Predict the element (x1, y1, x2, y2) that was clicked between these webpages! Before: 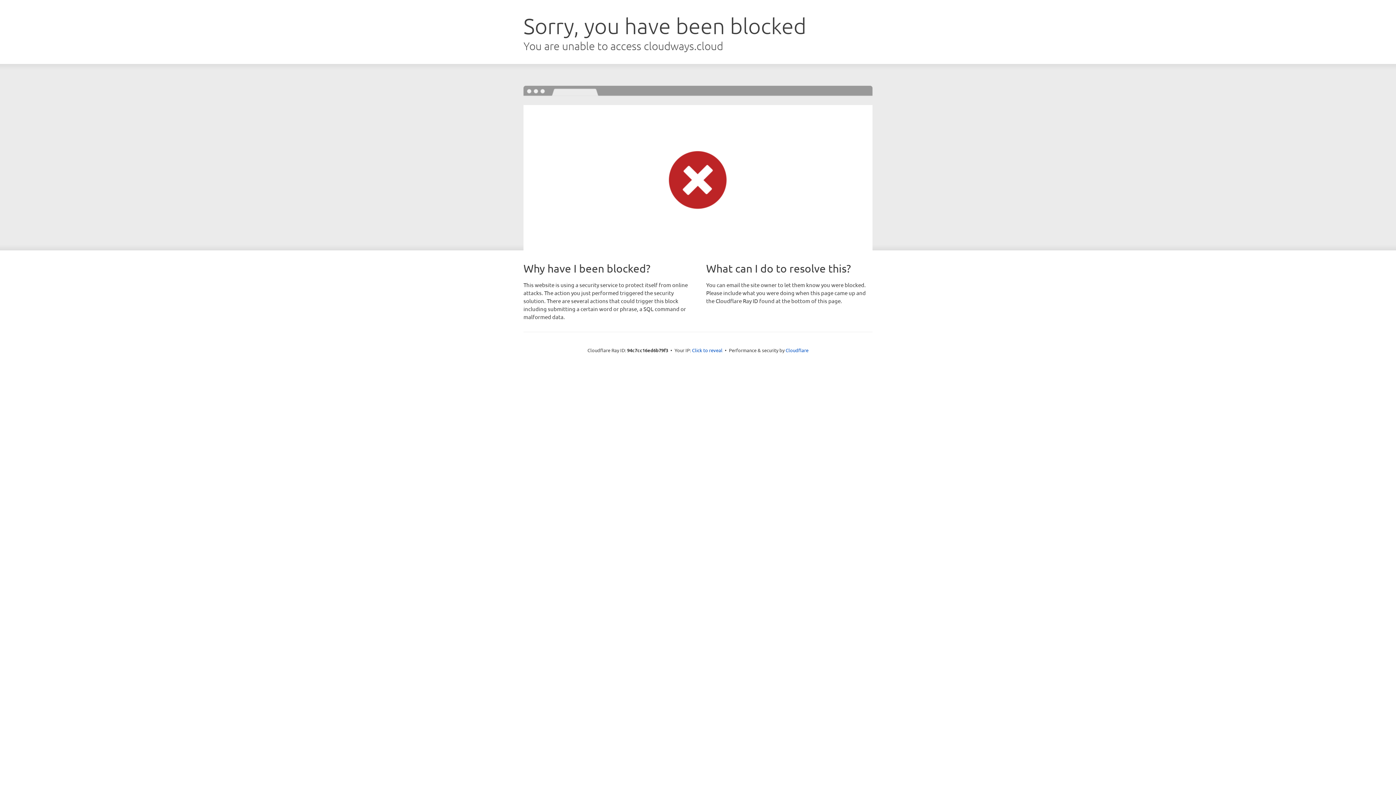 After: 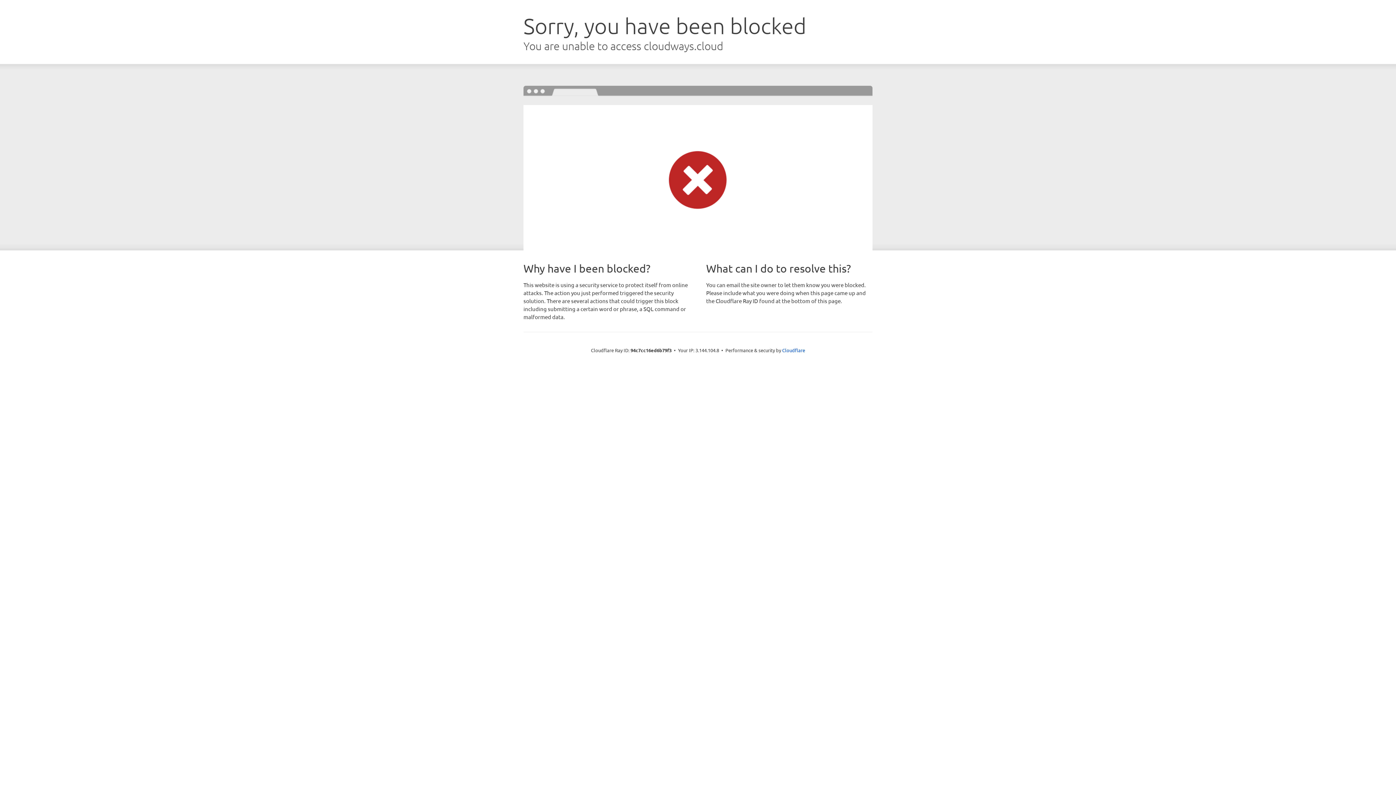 Action: bbox: (692, 346, 722, 353) label: Click to reveal